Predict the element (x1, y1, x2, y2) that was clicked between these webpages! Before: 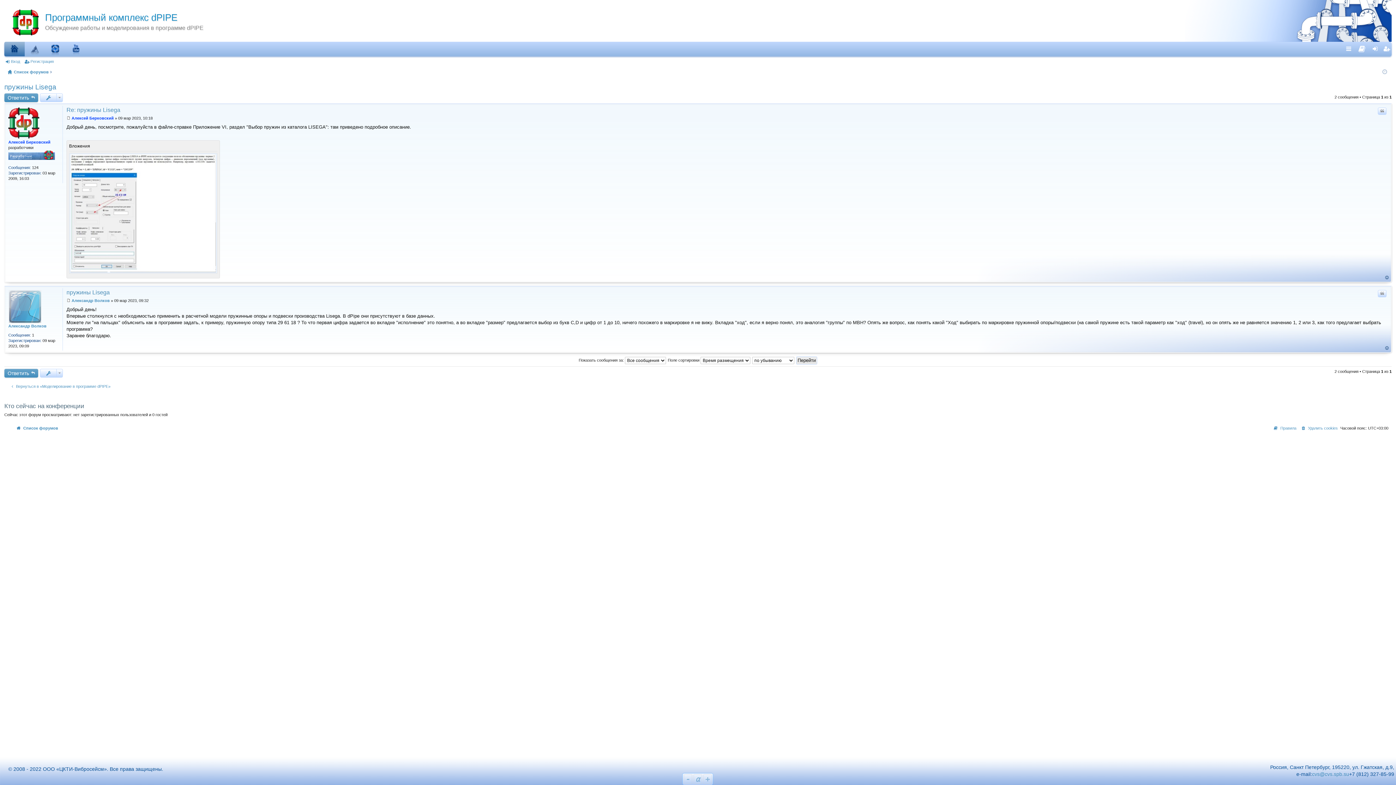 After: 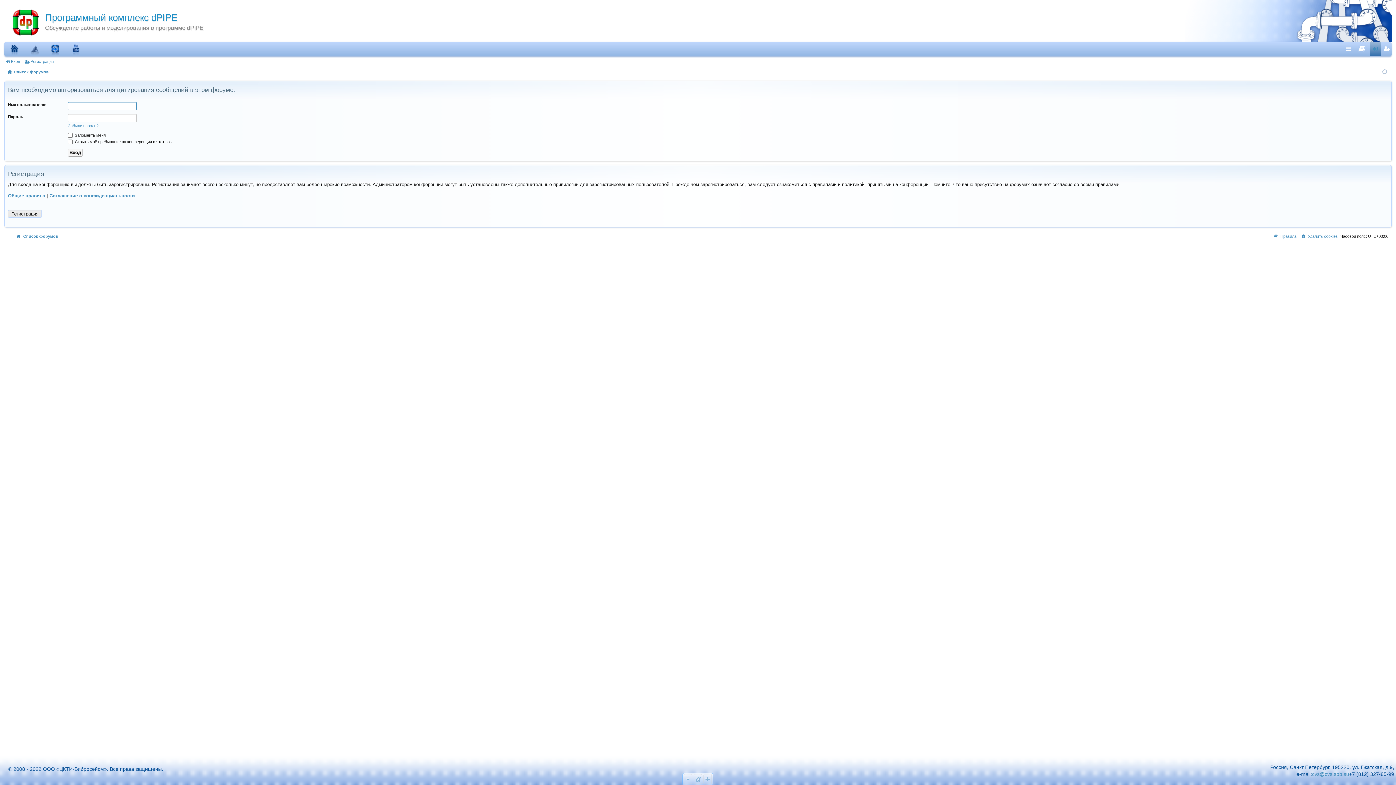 Action: bbox: (1378, 290, 1386, 297) label: Цитата